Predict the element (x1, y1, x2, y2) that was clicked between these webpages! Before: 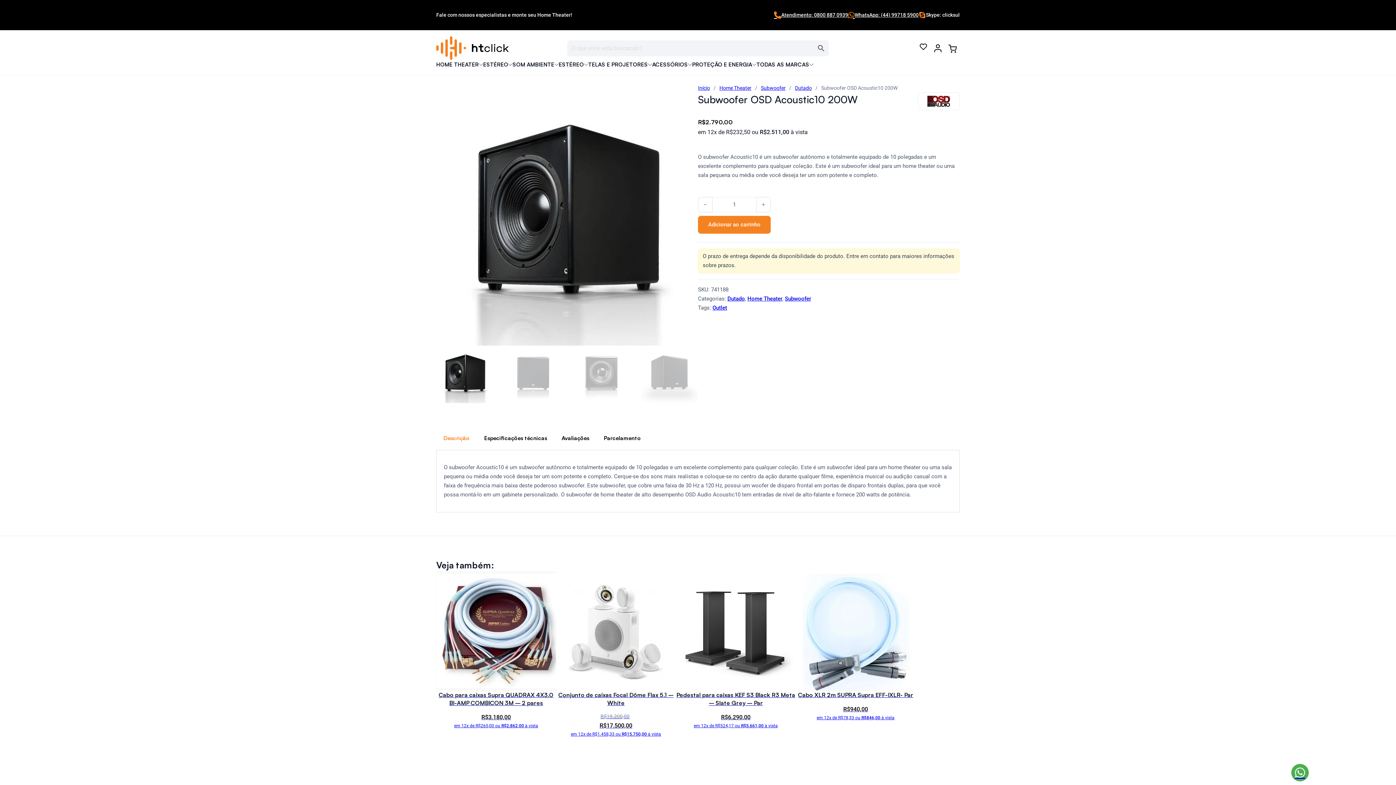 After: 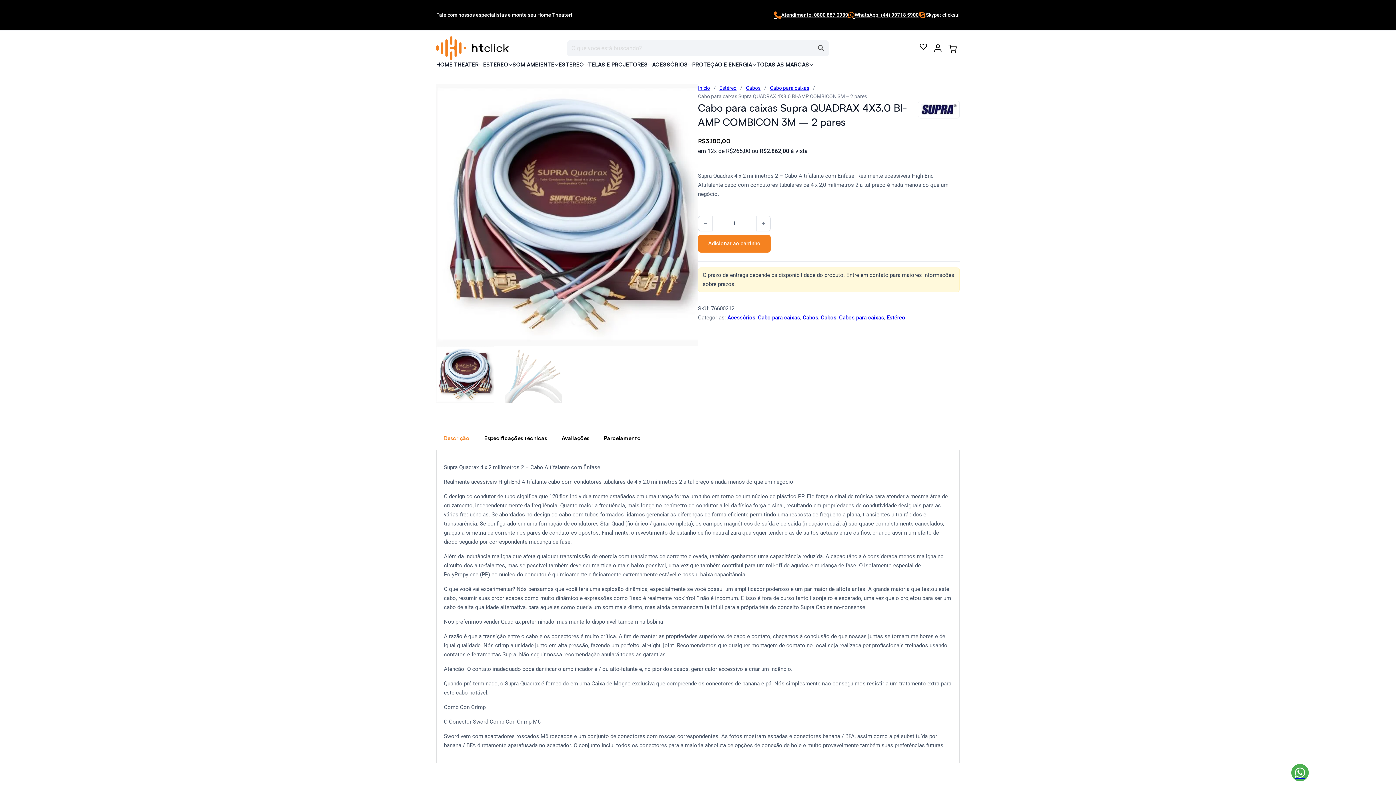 Action: bbox: (436, 571, 556, 735) label: Cabo para caixas Supra QUADRAX 4X3.0 BI-AMP COMBICON 3M – 2 pares

R$3.180,00
em 12x de R$265,00 ou R$2.862,00 à vista